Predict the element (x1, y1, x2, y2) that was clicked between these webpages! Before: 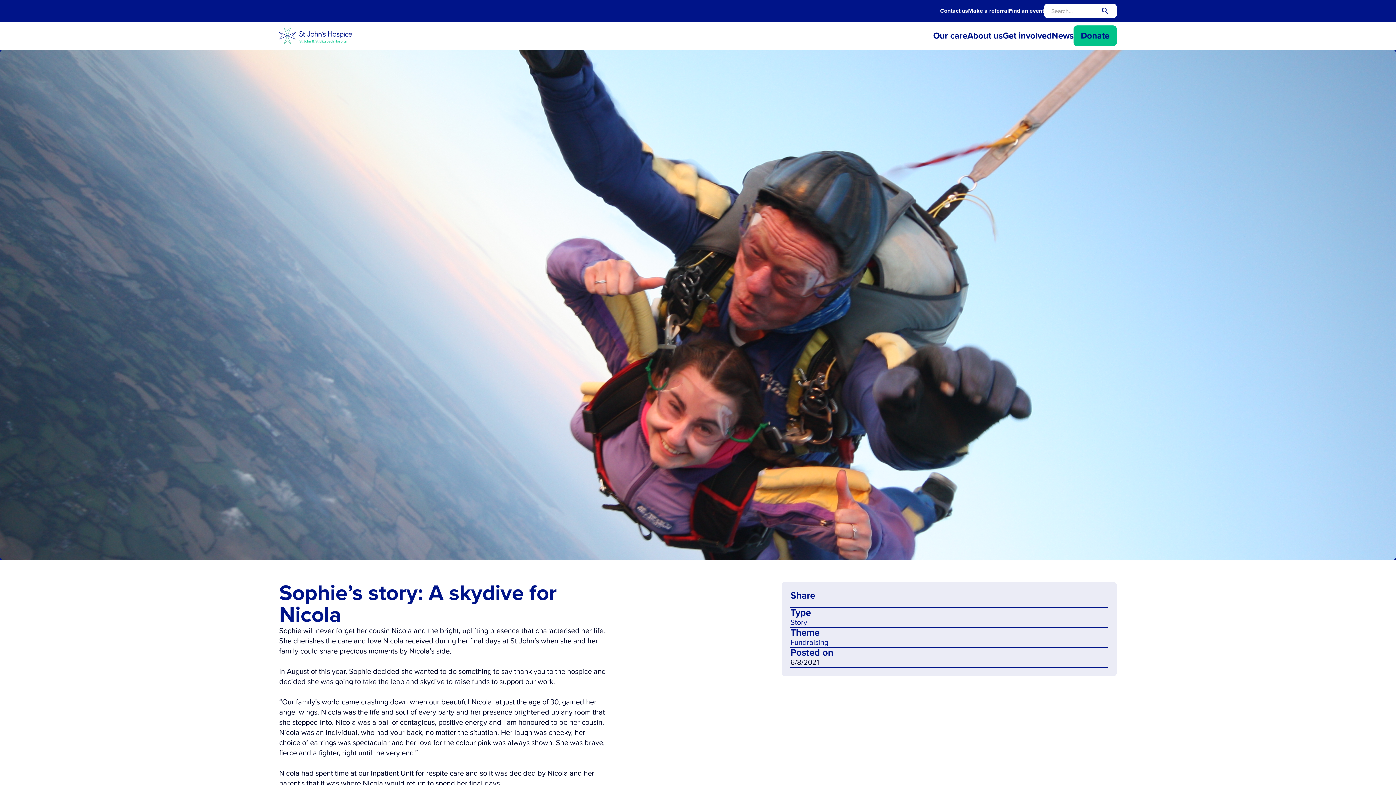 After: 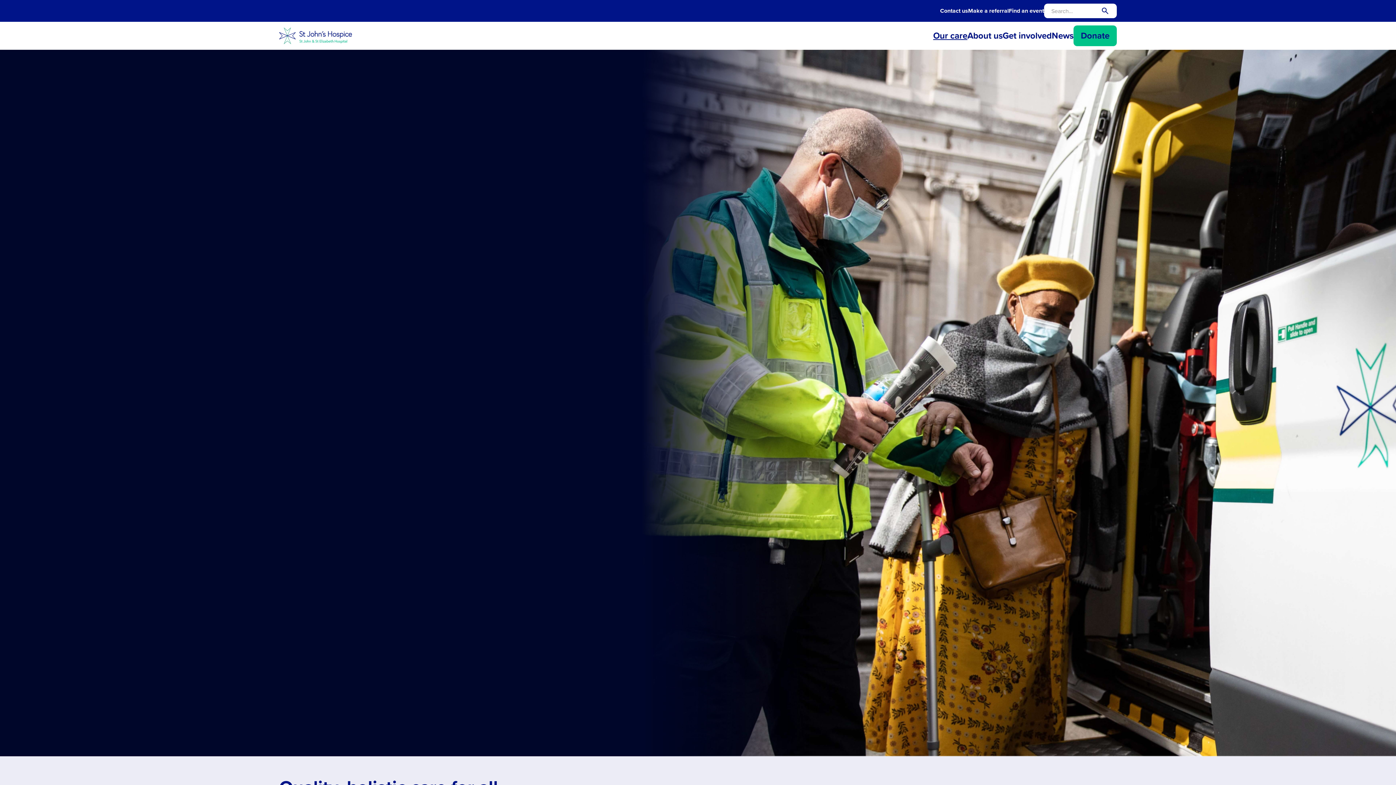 Action: label: Our care bbox: (933, 29, 967, 41)